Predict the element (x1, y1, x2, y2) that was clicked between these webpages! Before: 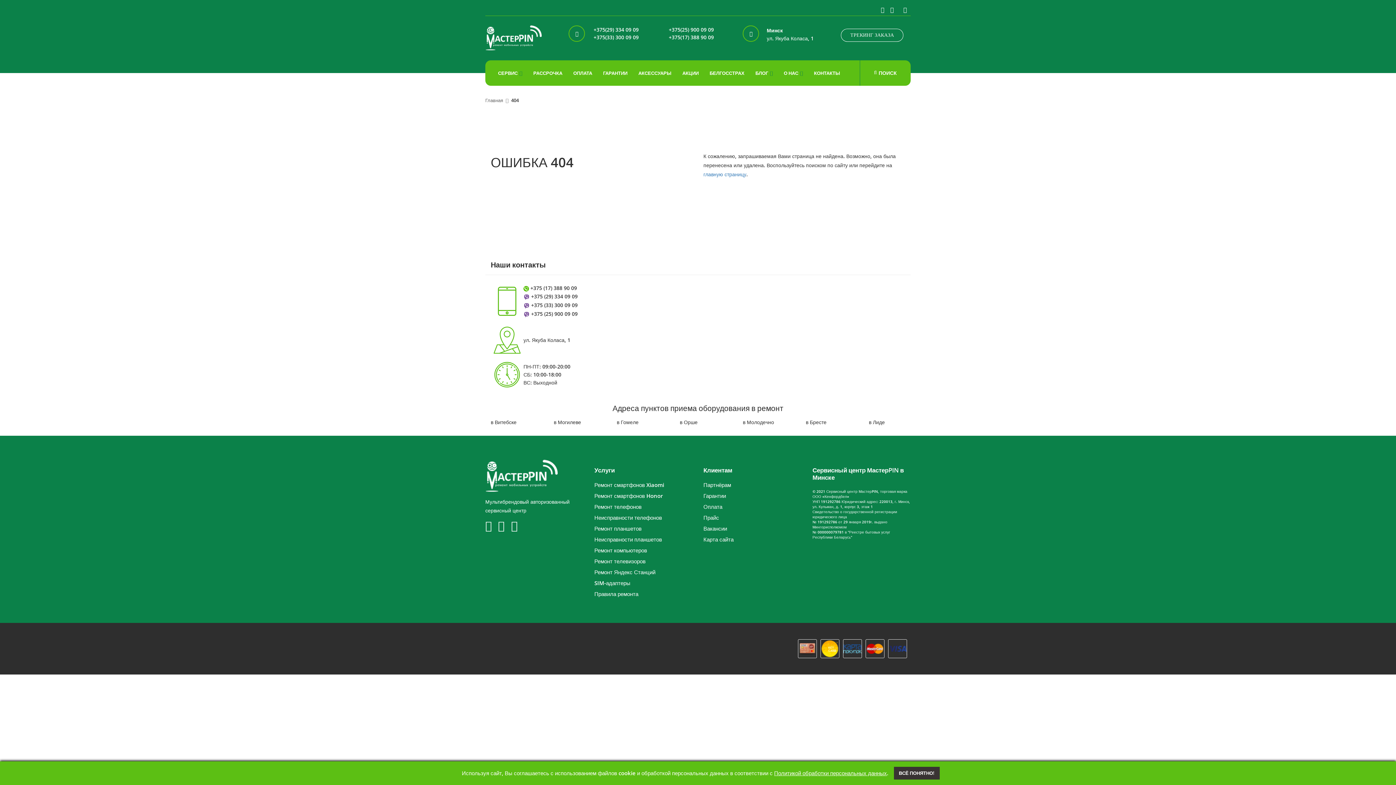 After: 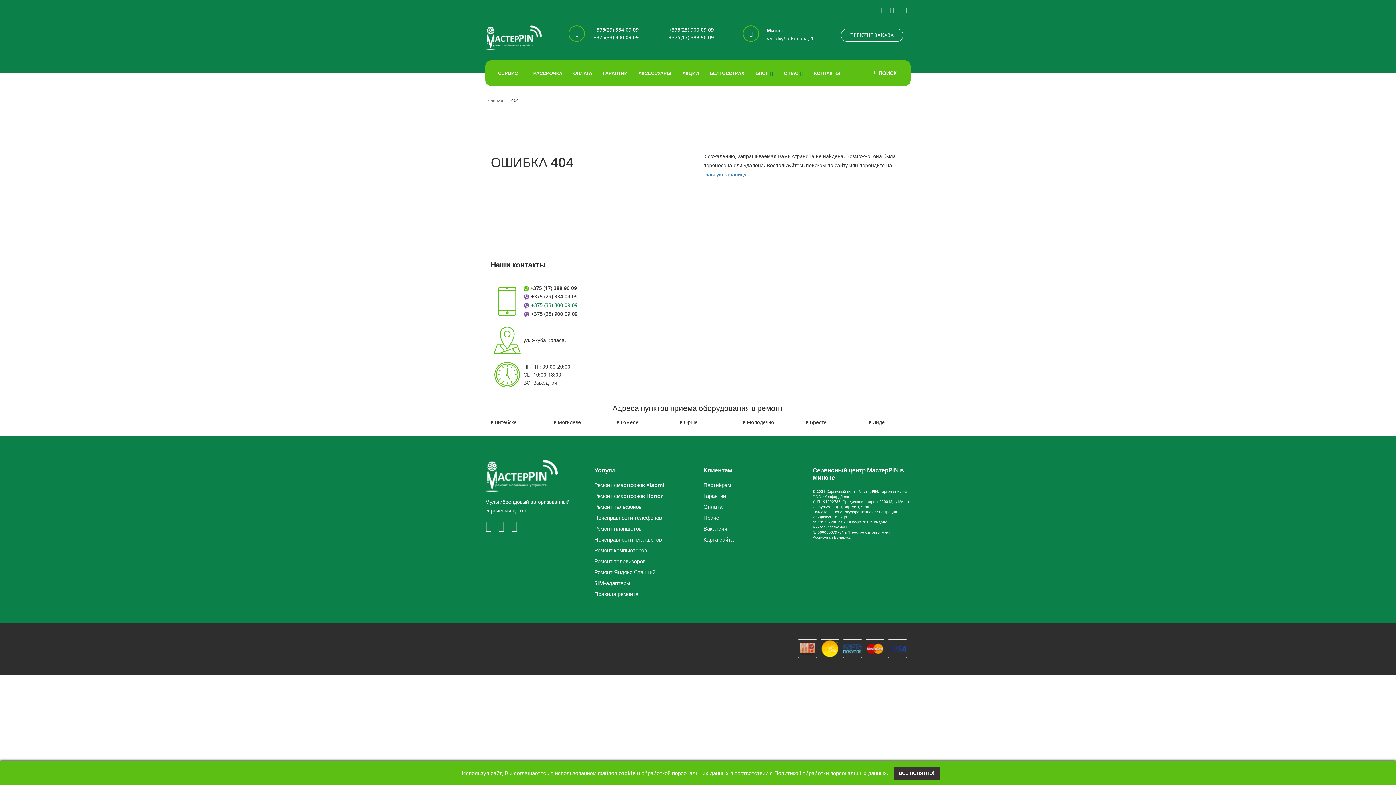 Action: bbox: (531, 302, 577, 308) label: +375 (33) 300 09 09